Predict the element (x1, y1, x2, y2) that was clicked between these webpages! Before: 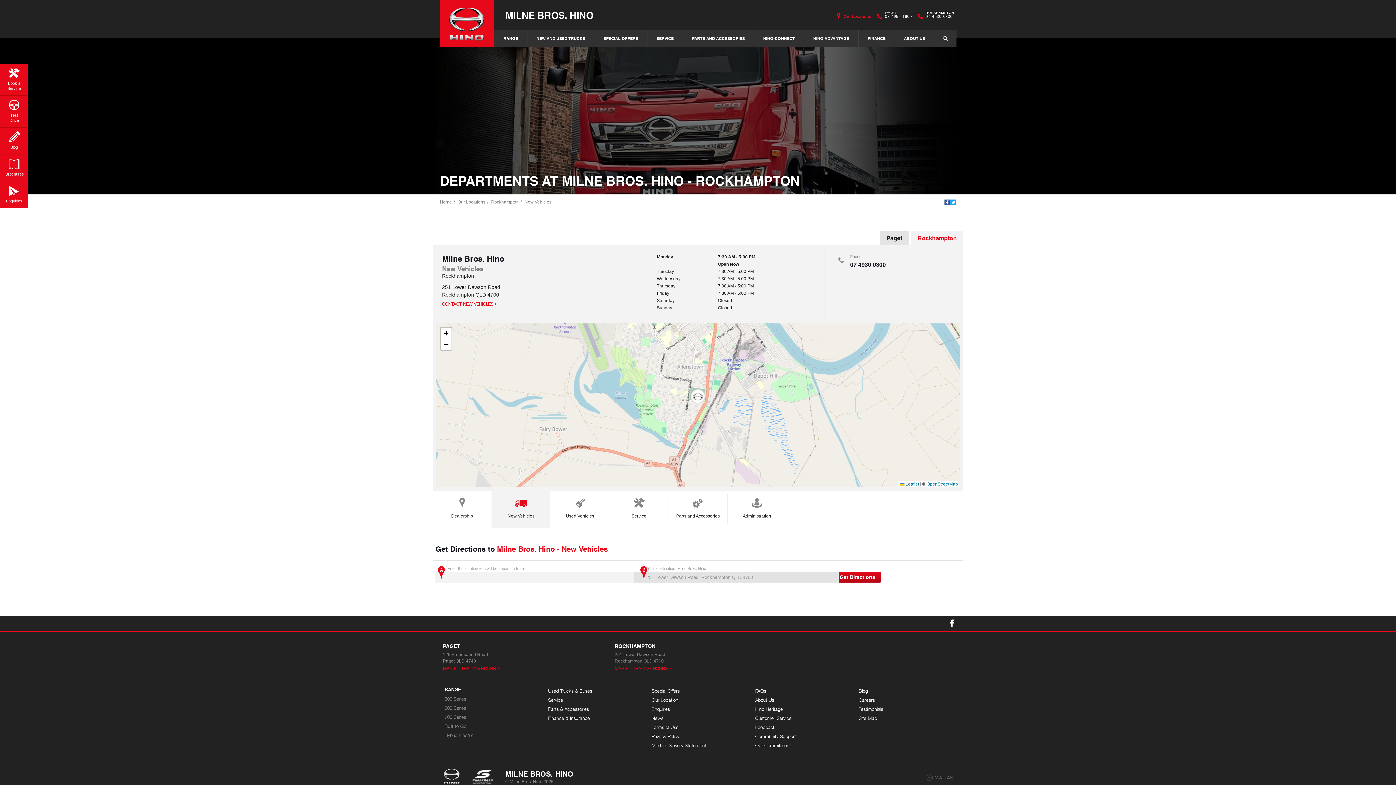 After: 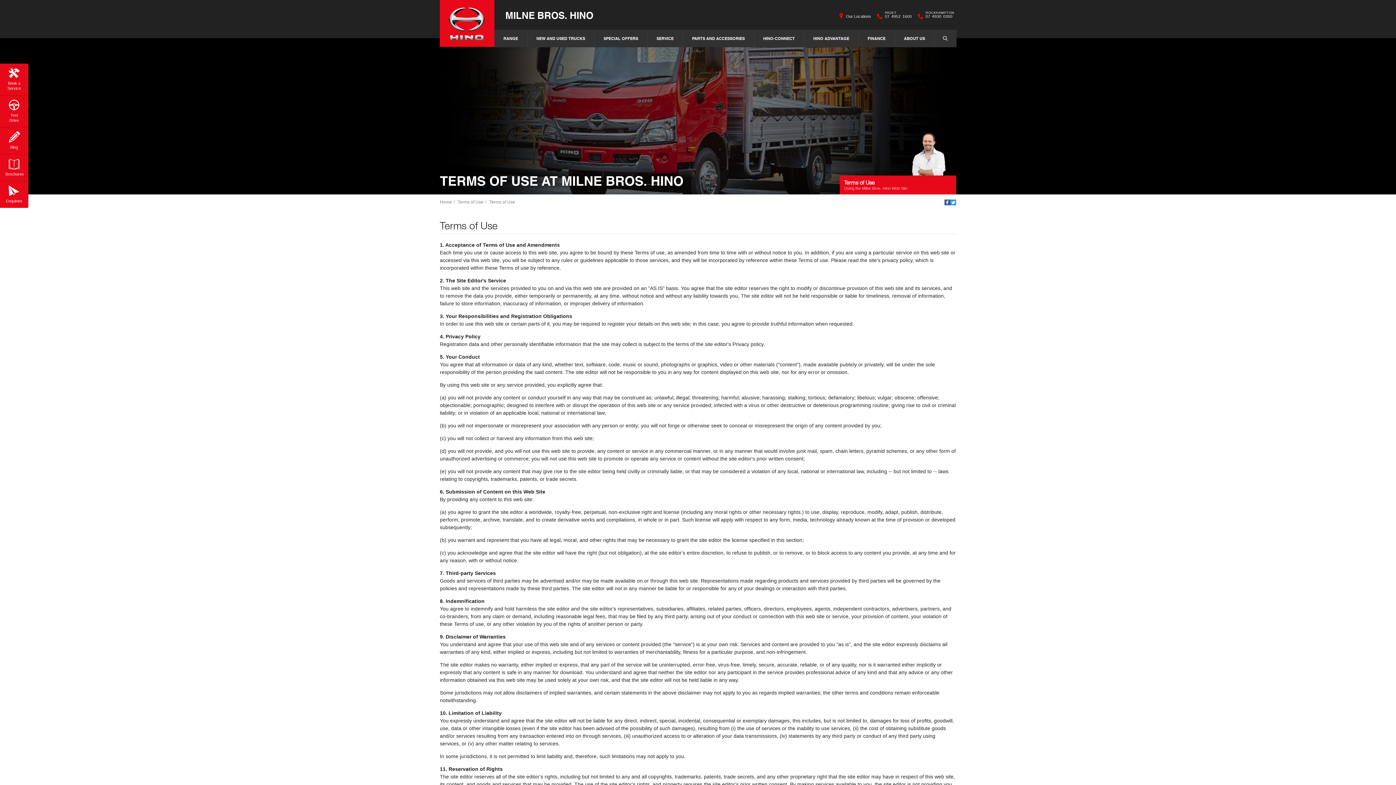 Action: label: Terms of Use bbox: (651, 725, 678, 730)